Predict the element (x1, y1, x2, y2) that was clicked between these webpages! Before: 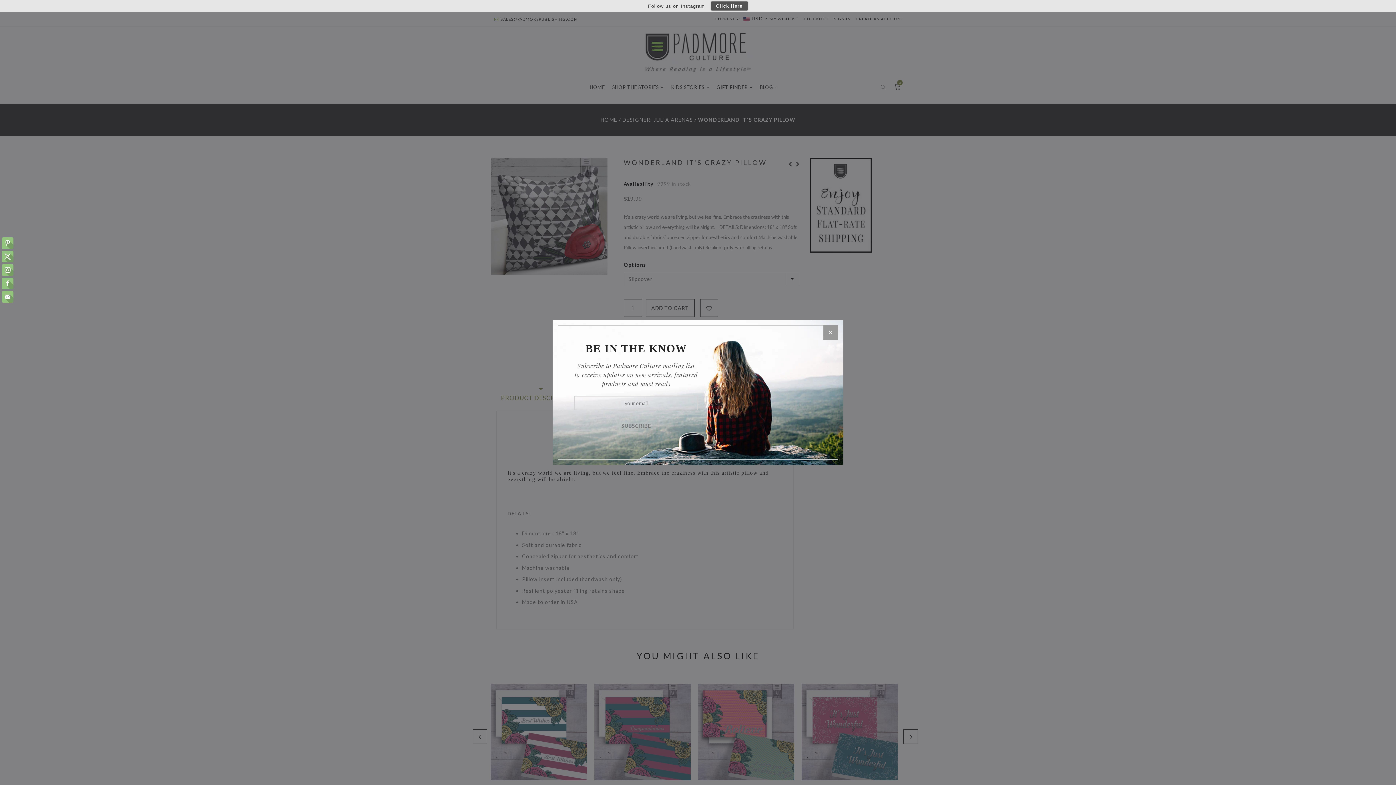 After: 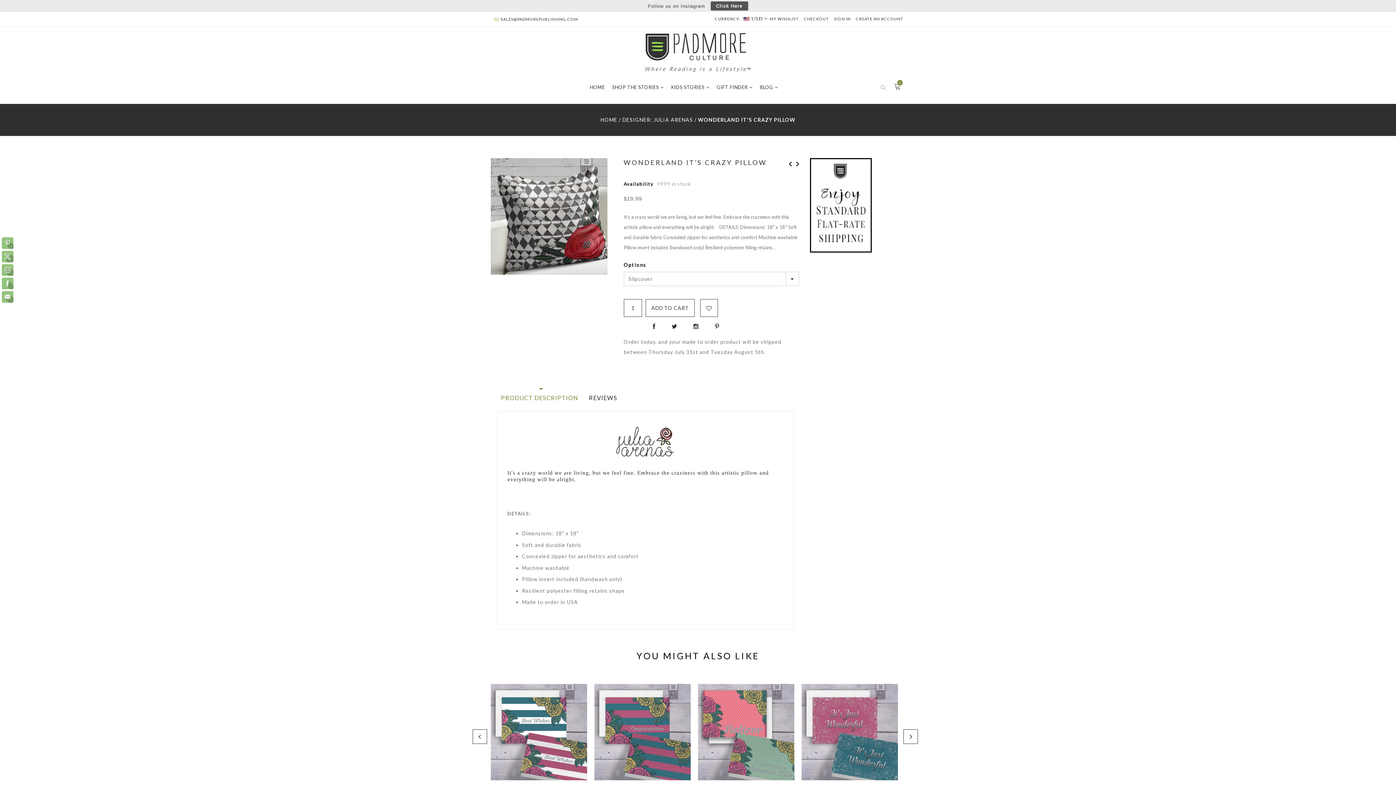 Action: bbox: (823, 325, 838, 340)